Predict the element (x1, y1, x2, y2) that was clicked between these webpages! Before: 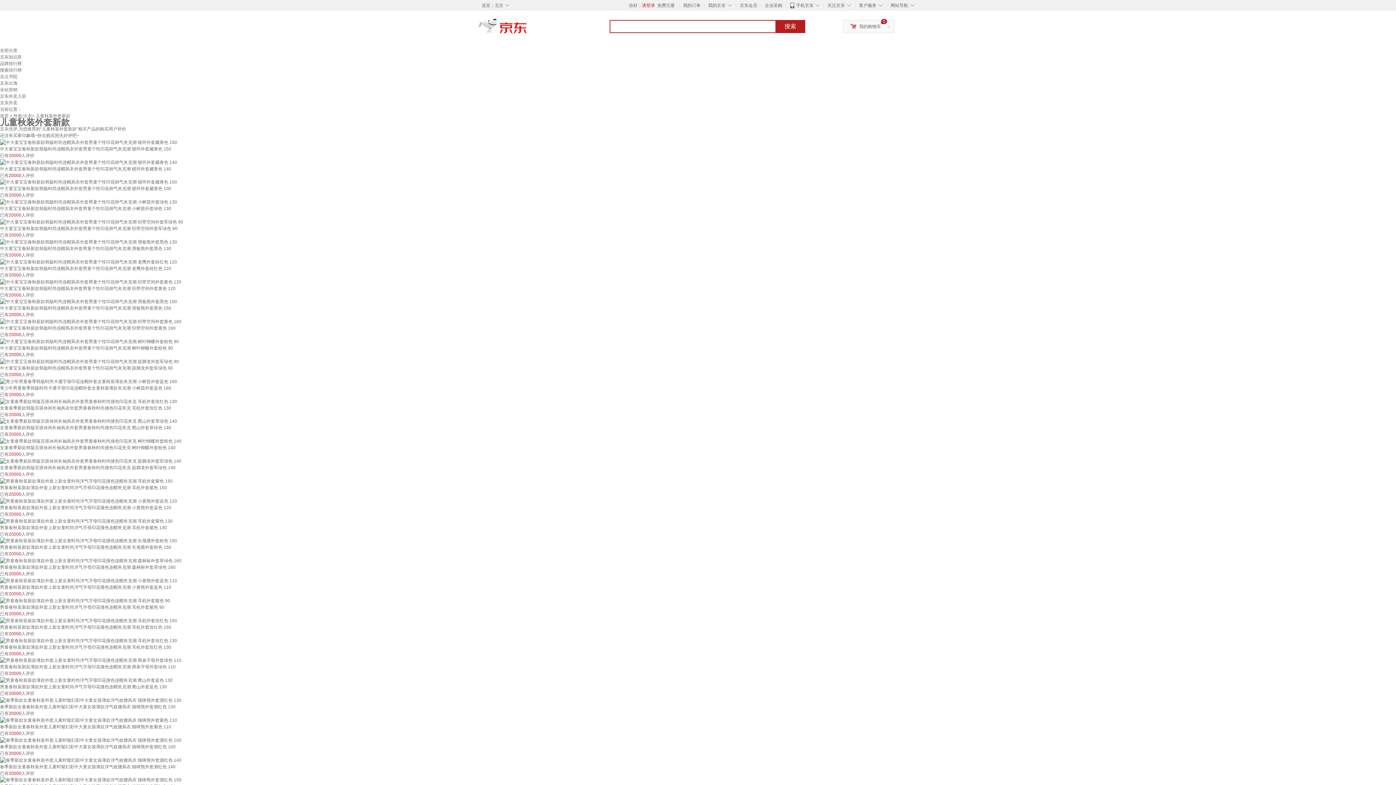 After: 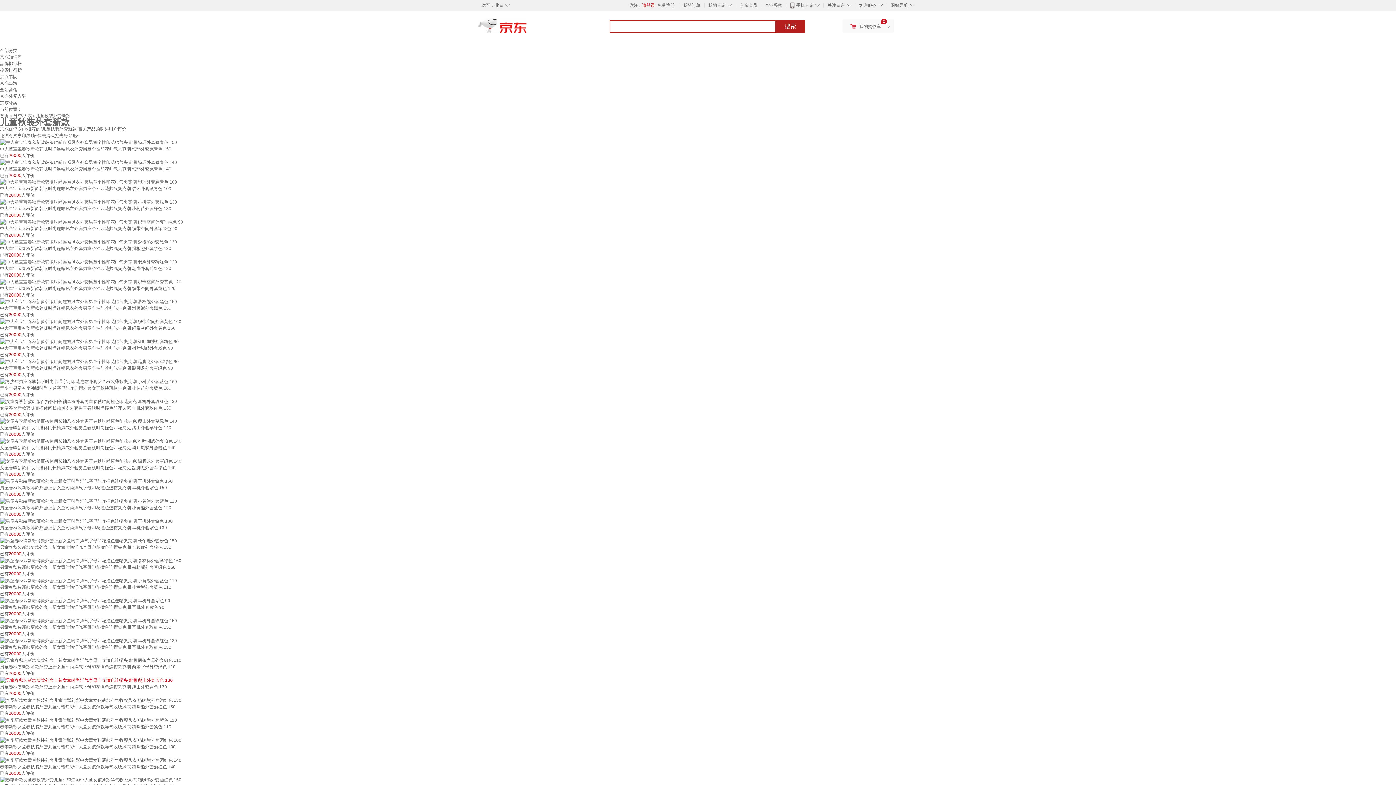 Action: bbox: (0, 677, 172, 683)